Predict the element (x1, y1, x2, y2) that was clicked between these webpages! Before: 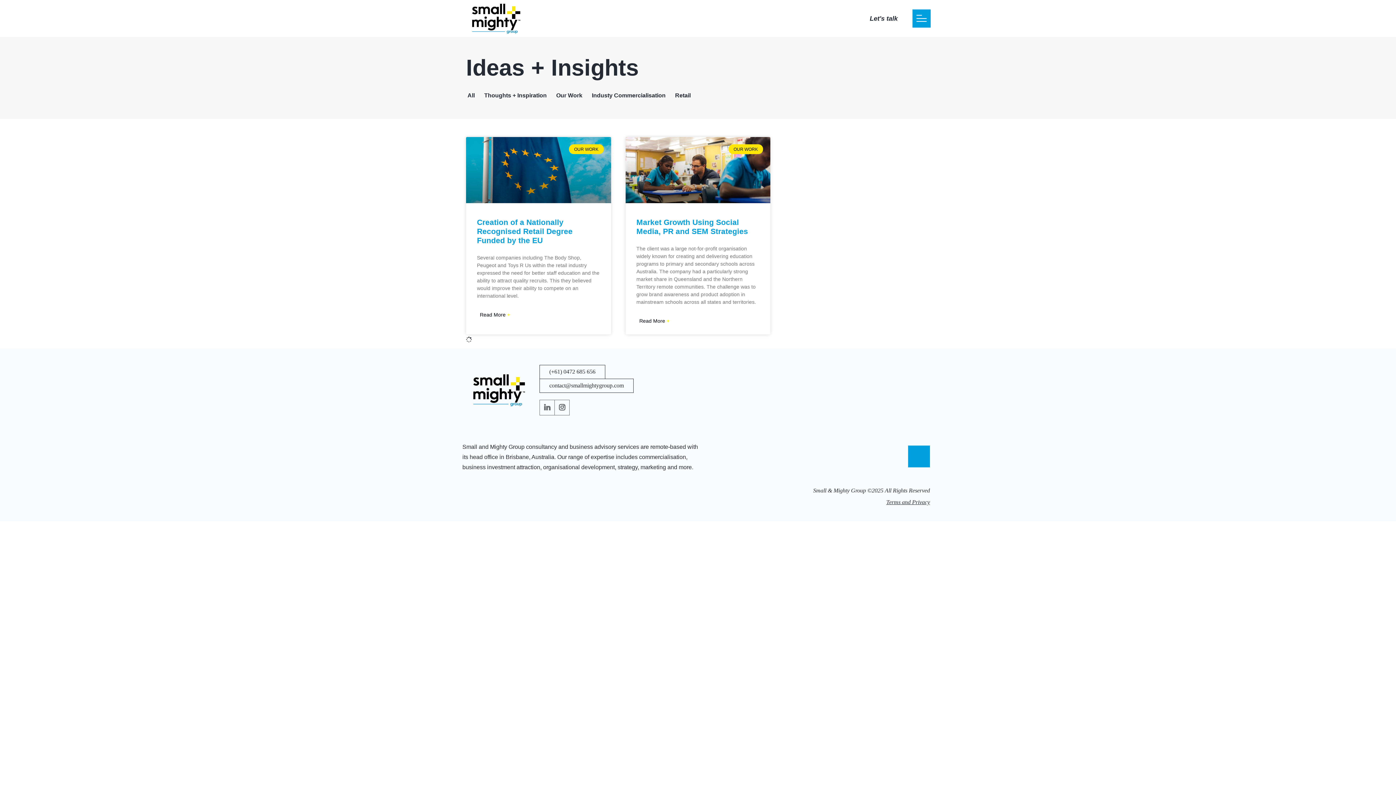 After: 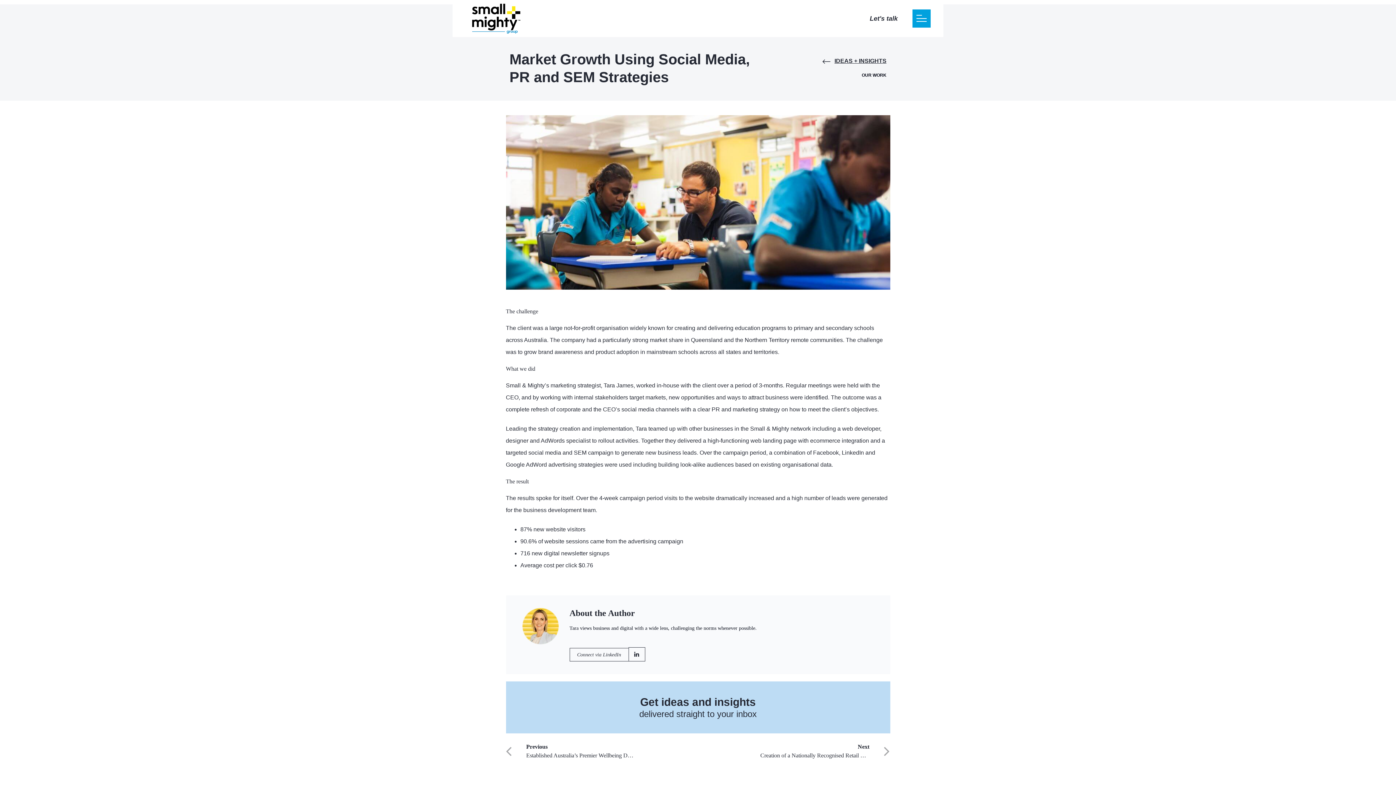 Action: bbox: (636, 315, 672, 327) label: Read more about Market Growth Using Social Media, PR and SEM Strategies